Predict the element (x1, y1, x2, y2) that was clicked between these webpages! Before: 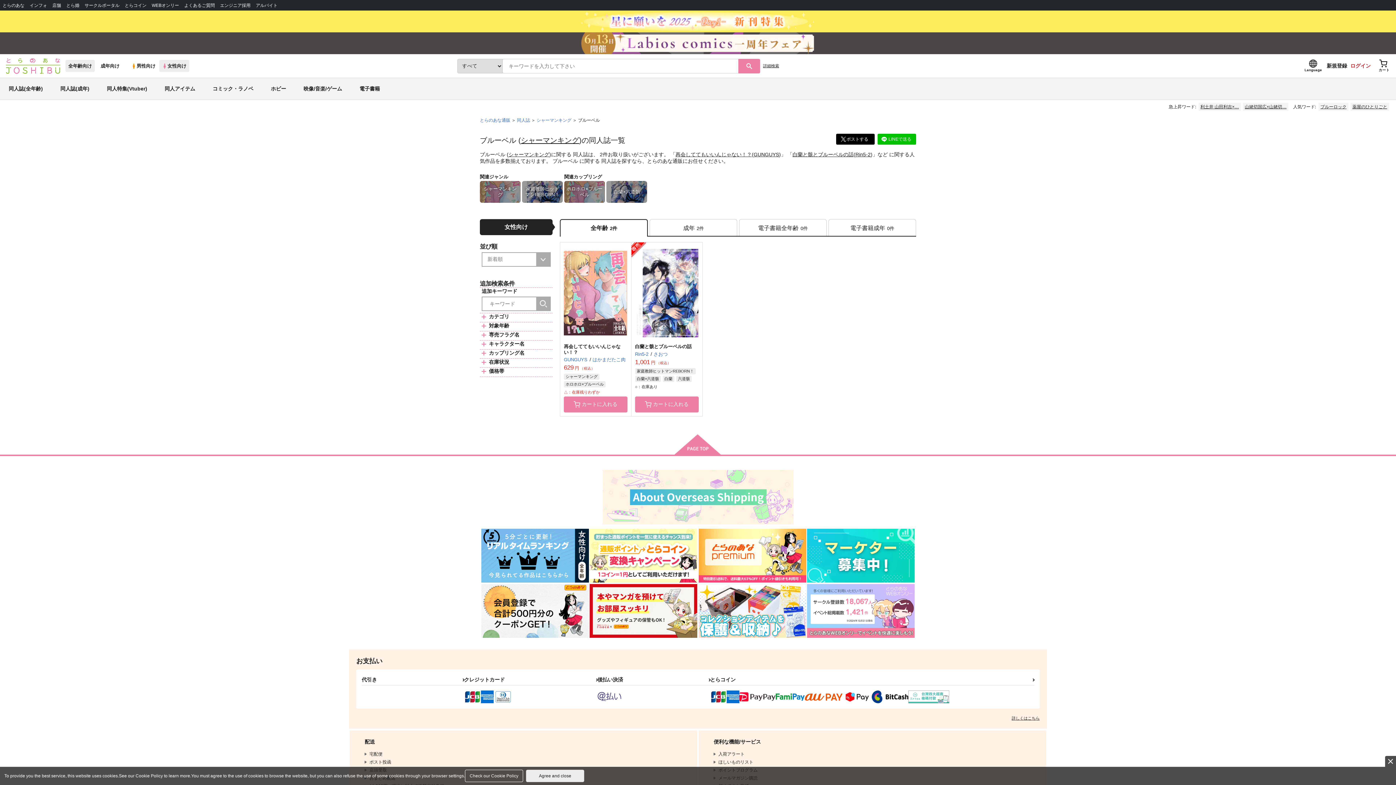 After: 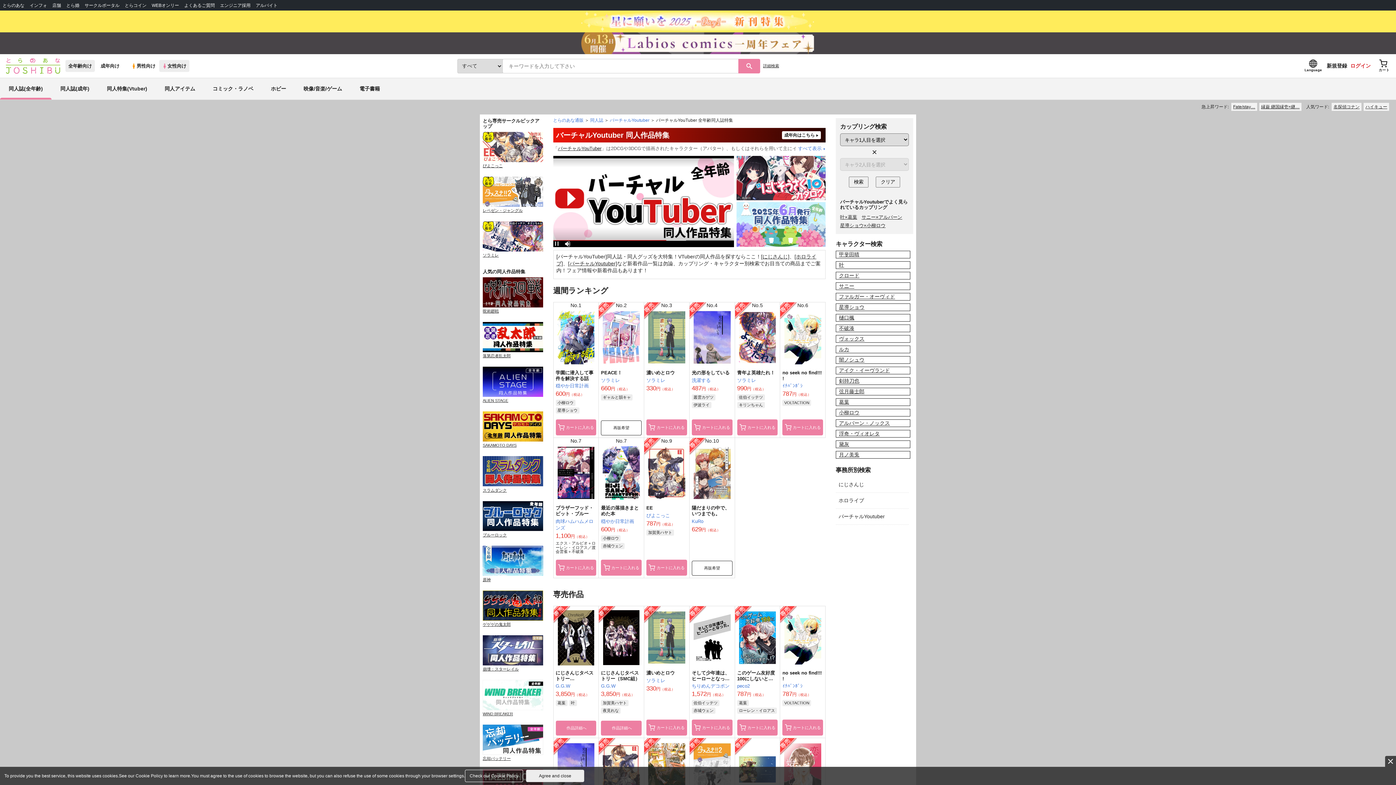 Action: label: 同人特集(Vtuber) bbox: (98, 78, 156, 99)